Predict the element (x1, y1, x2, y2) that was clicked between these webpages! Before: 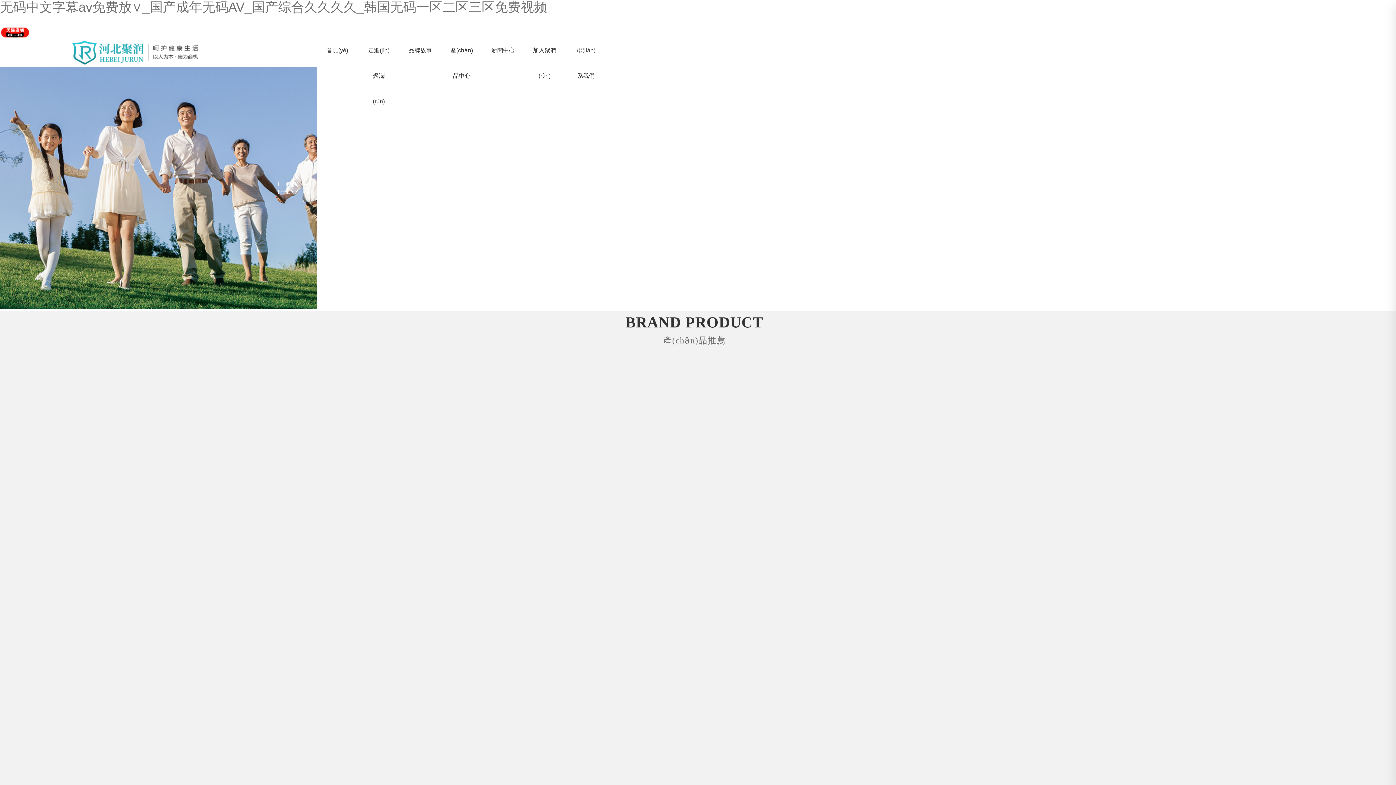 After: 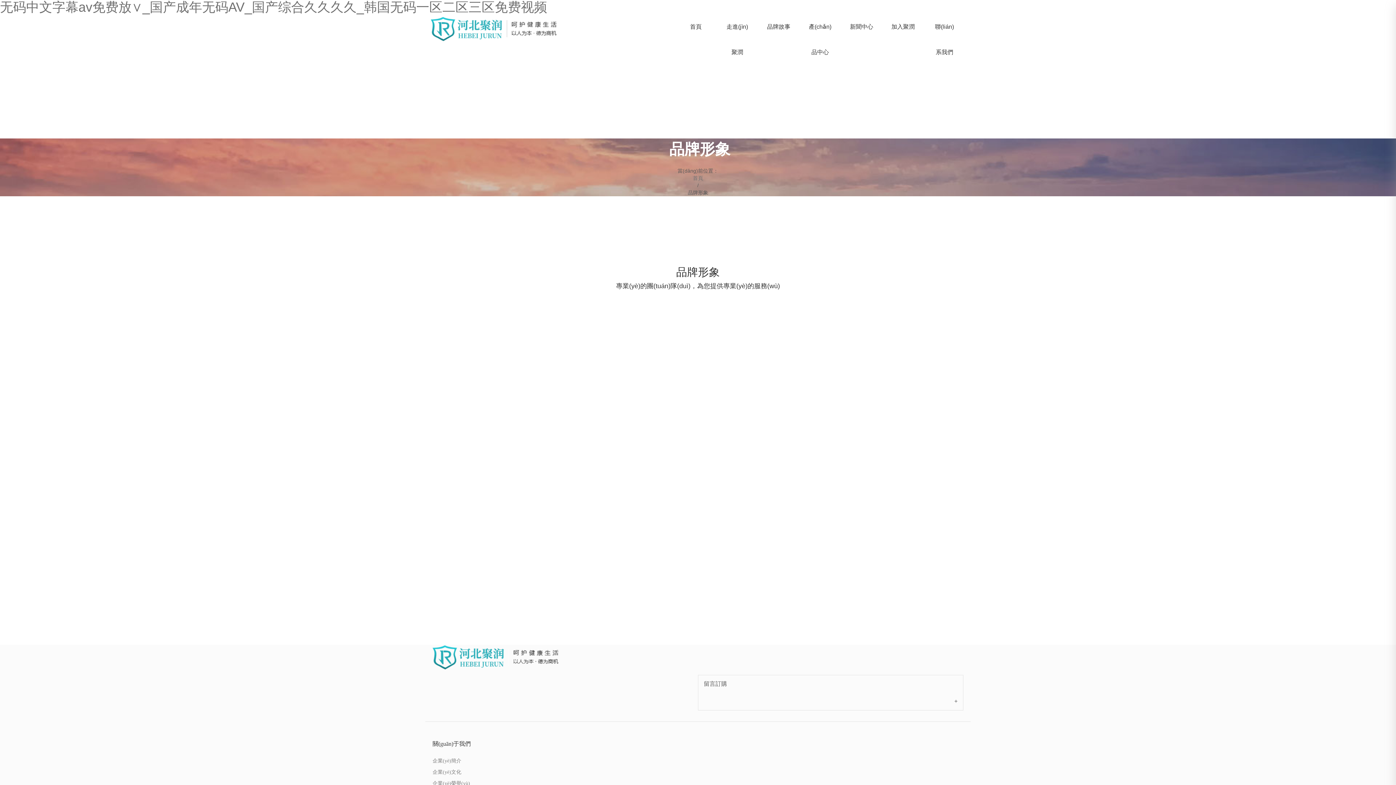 Action: label: 品牌故事 bbox: (399, 37, 441, 63)